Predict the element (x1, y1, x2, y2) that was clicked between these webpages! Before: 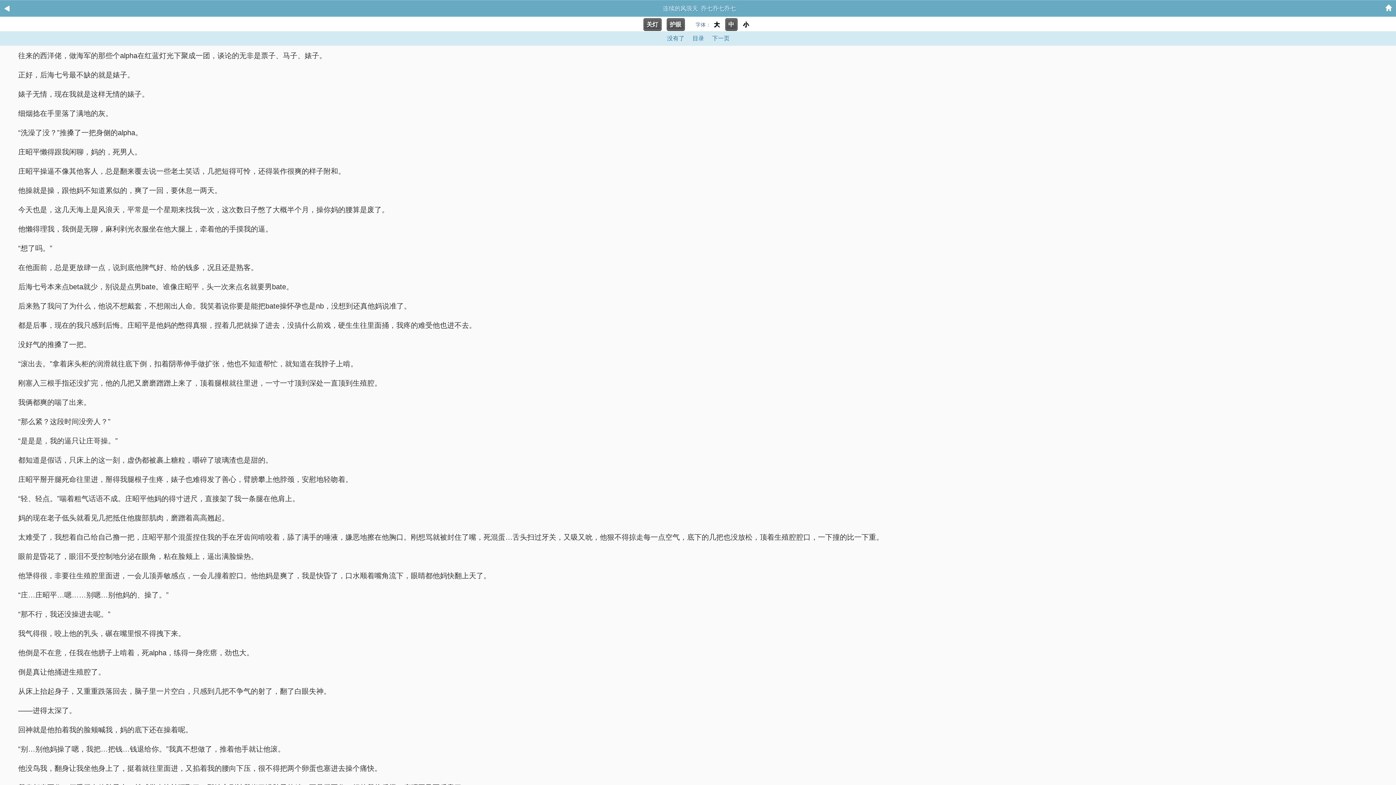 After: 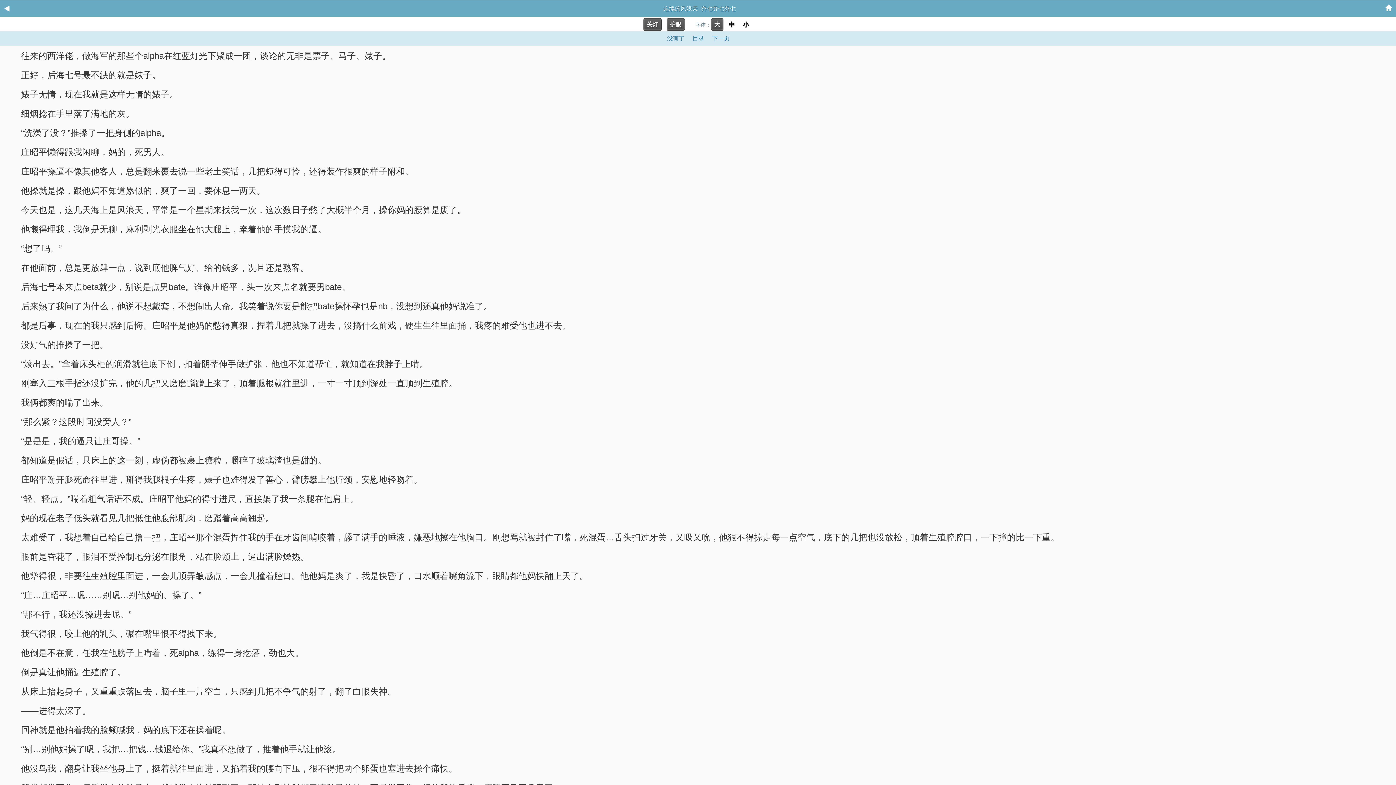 Action: bbox: (711, 18, 722, 30) label: 大